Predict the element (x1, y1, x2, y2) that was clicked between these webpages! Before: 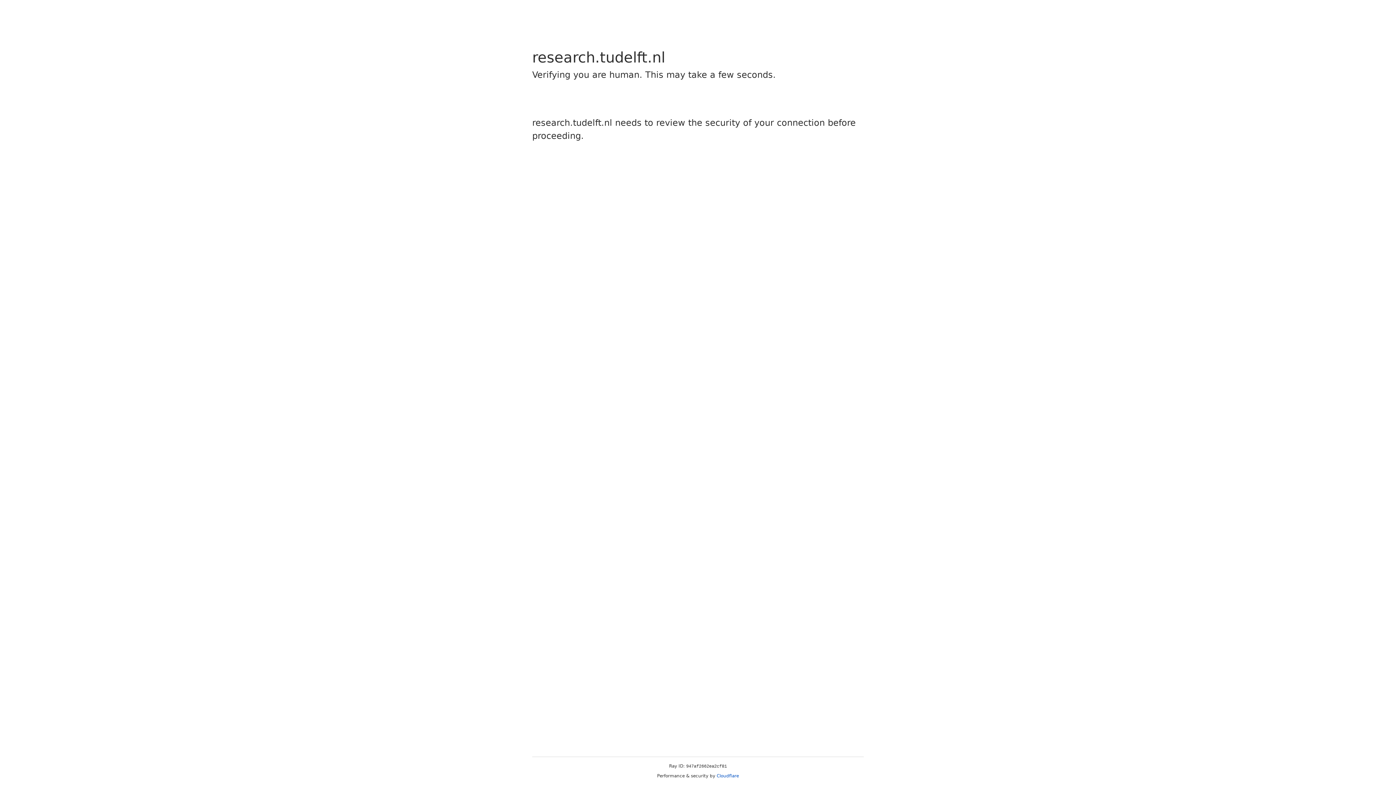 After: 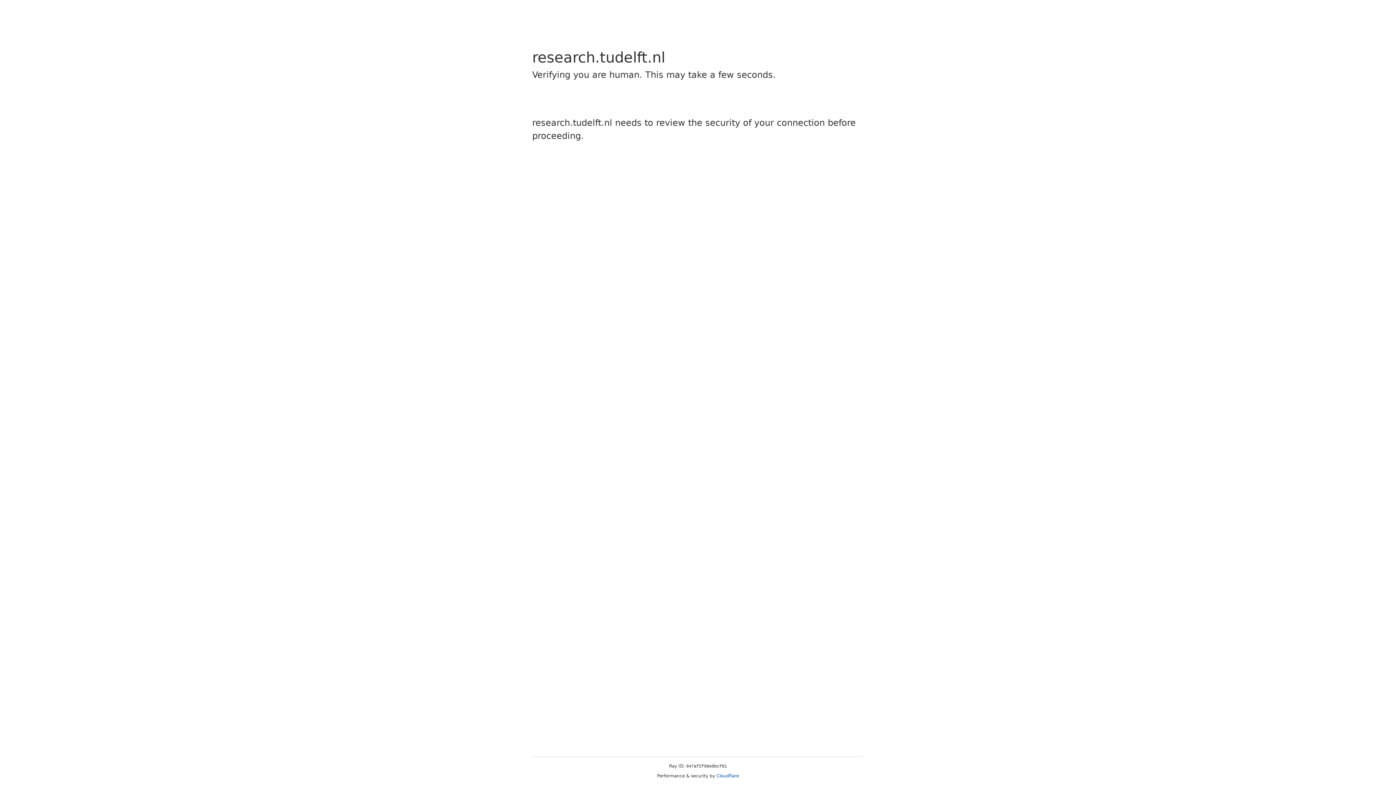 Action: label: Cloudflare bbox: (716, 773, 739, 778)